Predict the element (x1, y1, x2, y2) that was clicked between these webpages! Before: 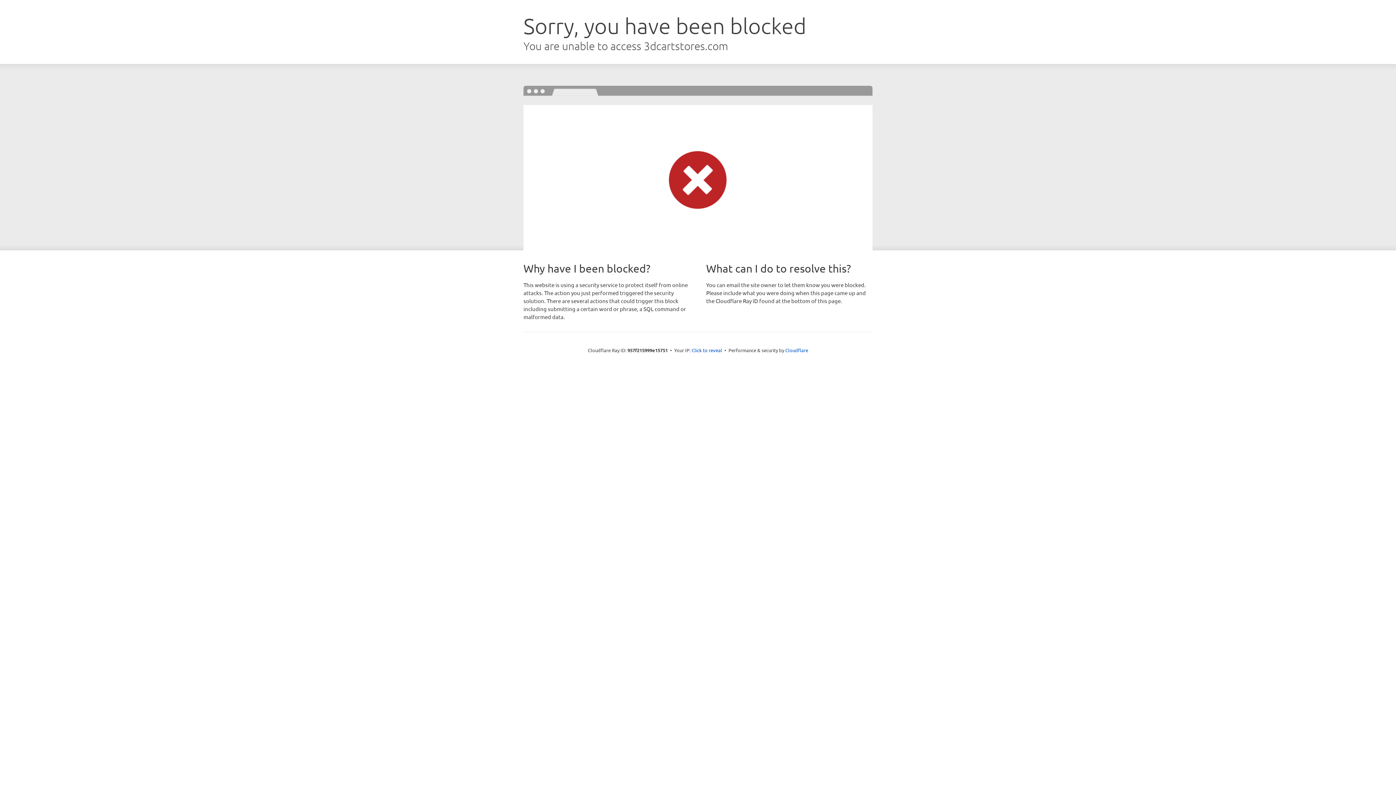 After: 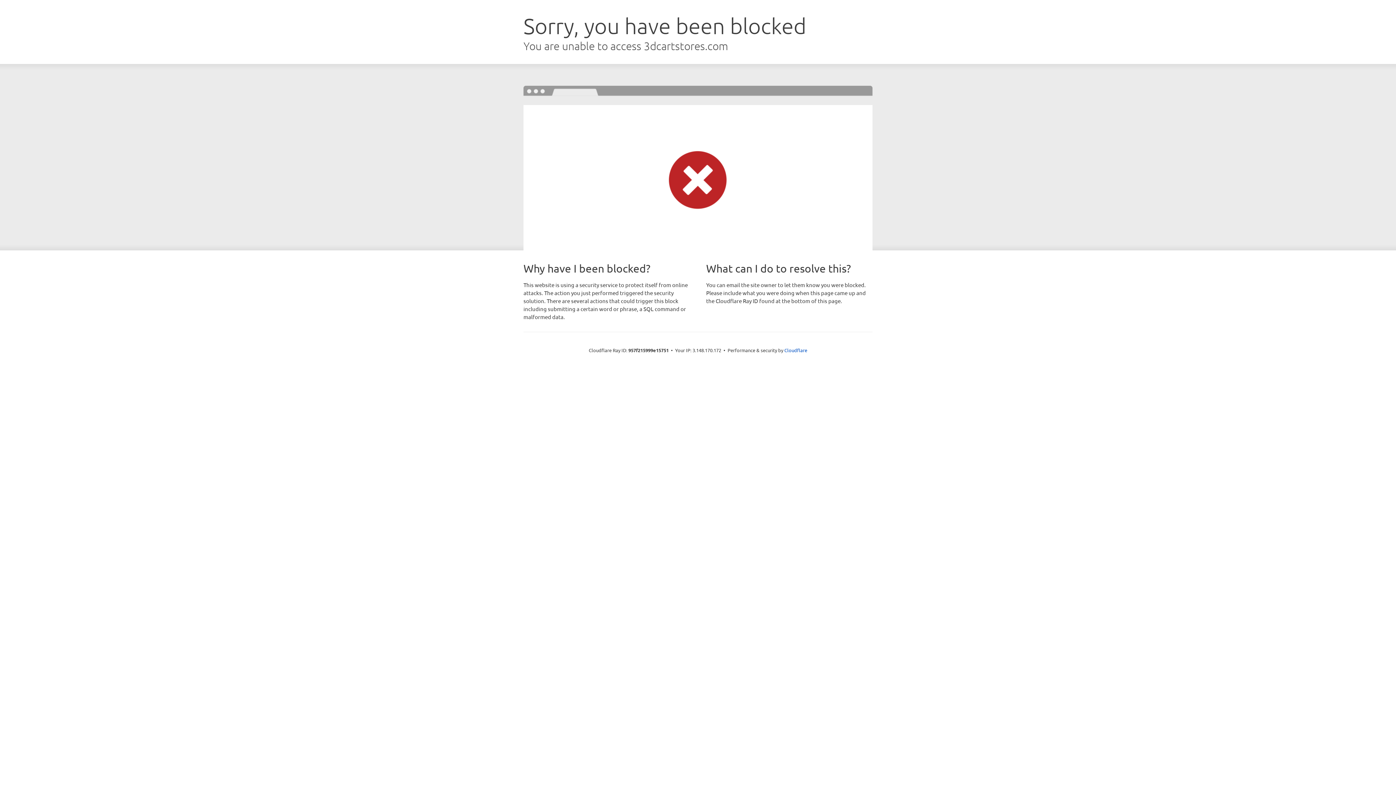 Action: bbox: (691, 346, 722, 353) label: Click to reveal